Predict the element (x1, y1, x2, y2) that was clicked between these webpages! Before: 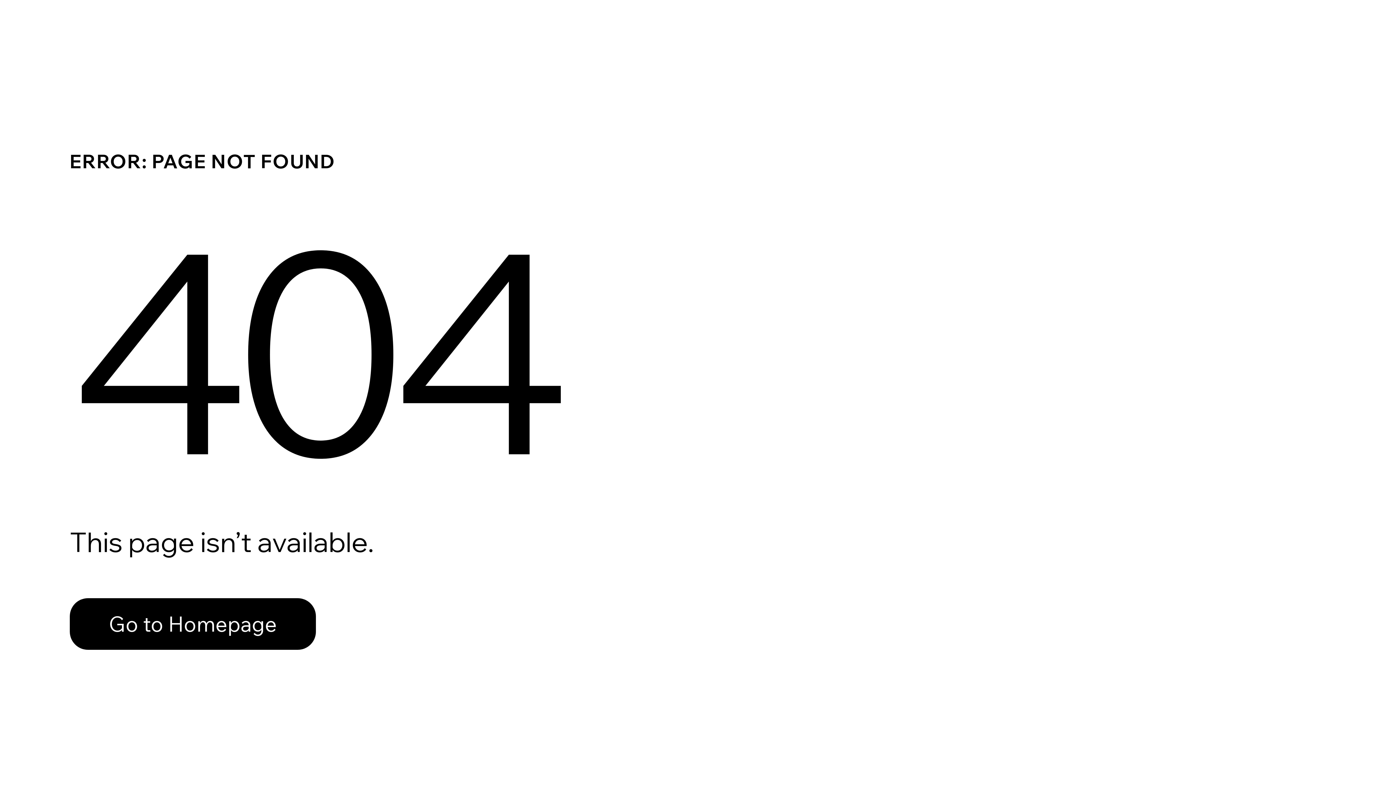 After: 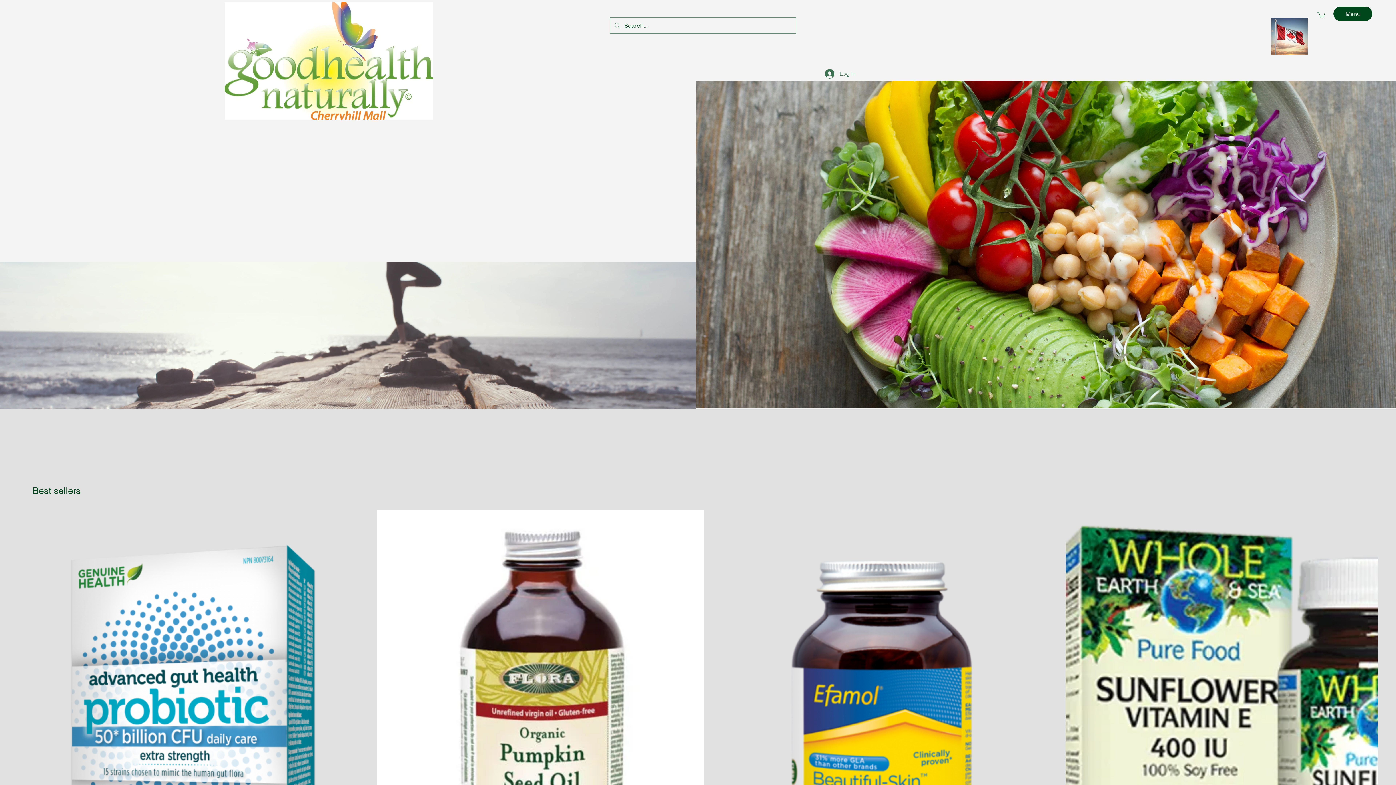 Action: label: Go to Homepage bbox: (69, 598, 316, 650)